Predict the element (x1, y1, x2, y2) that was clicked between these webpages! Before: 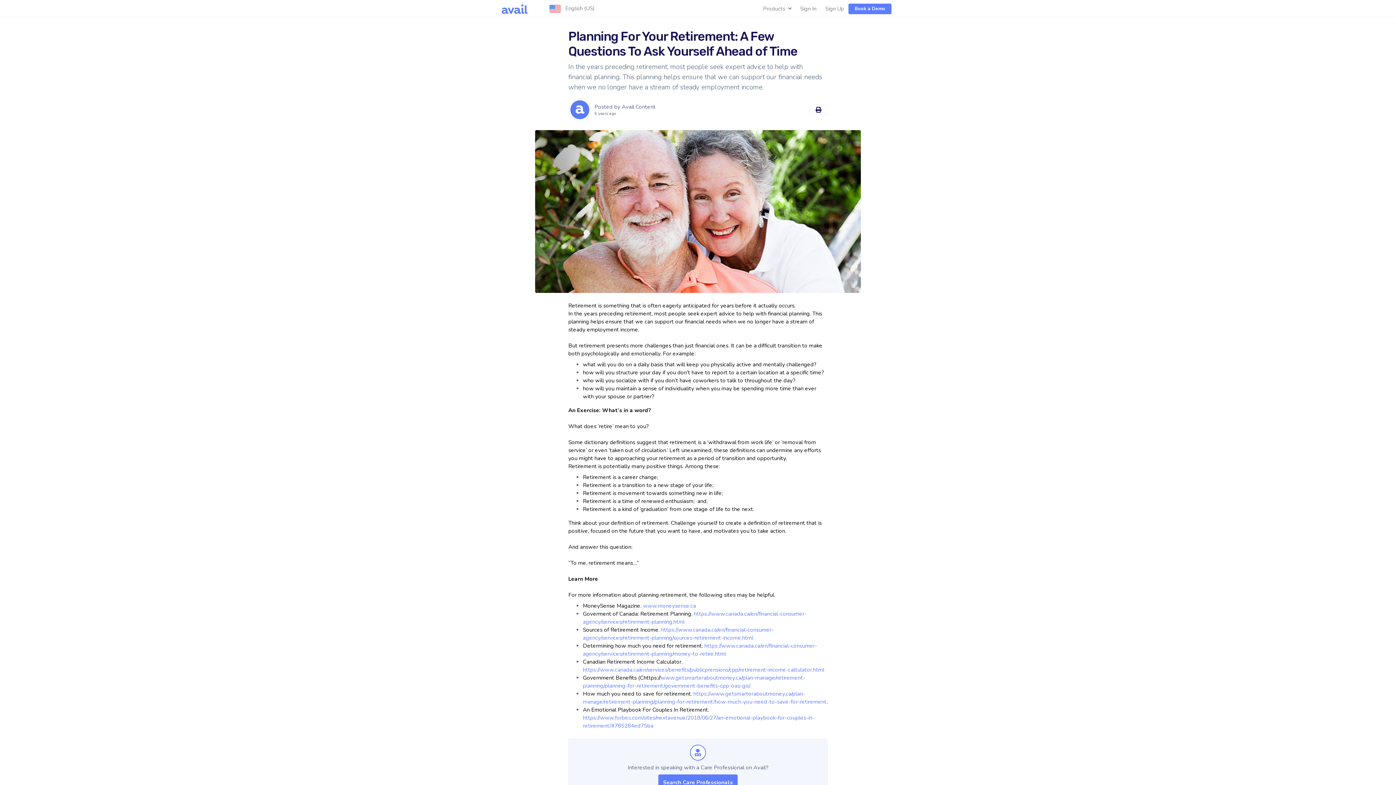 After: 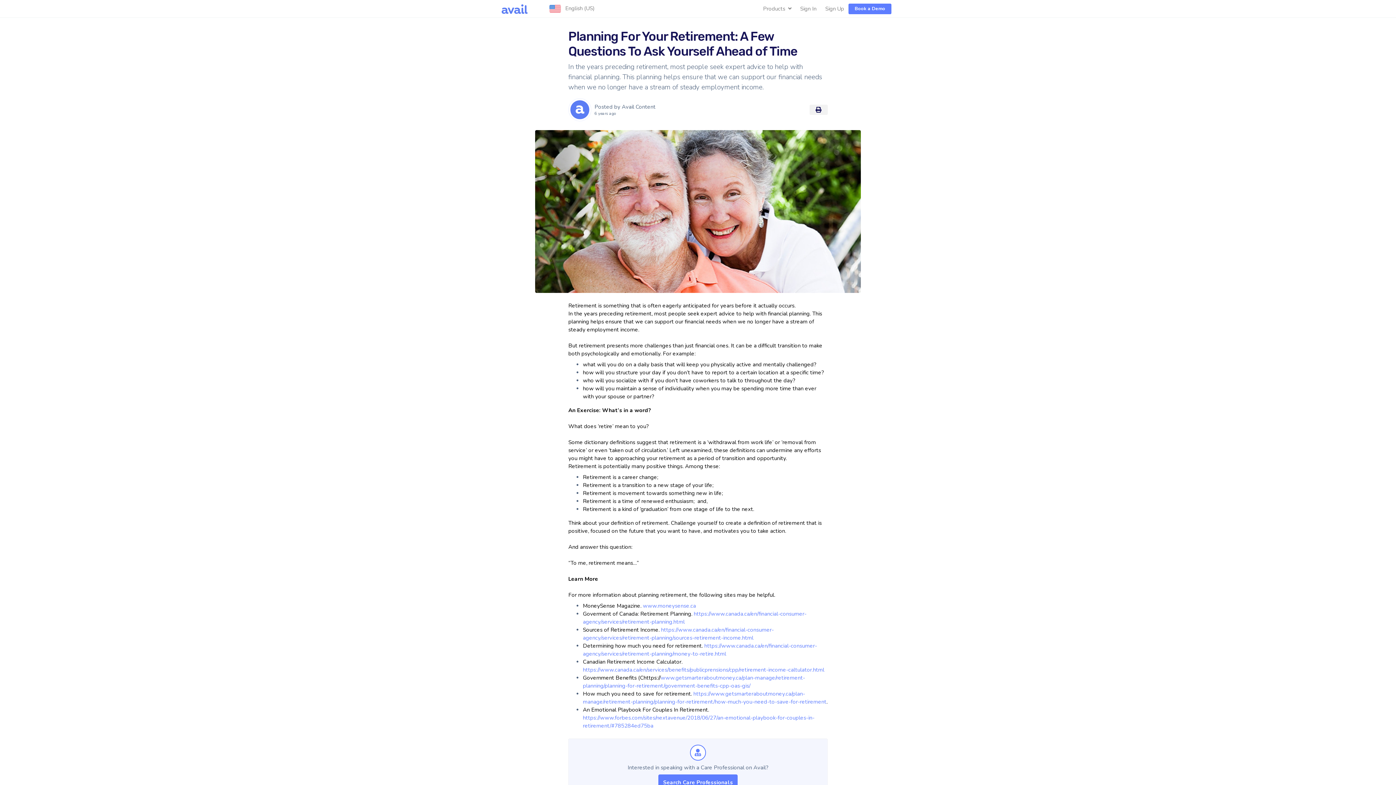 Action: bbox: (809, 104, 827, 114)